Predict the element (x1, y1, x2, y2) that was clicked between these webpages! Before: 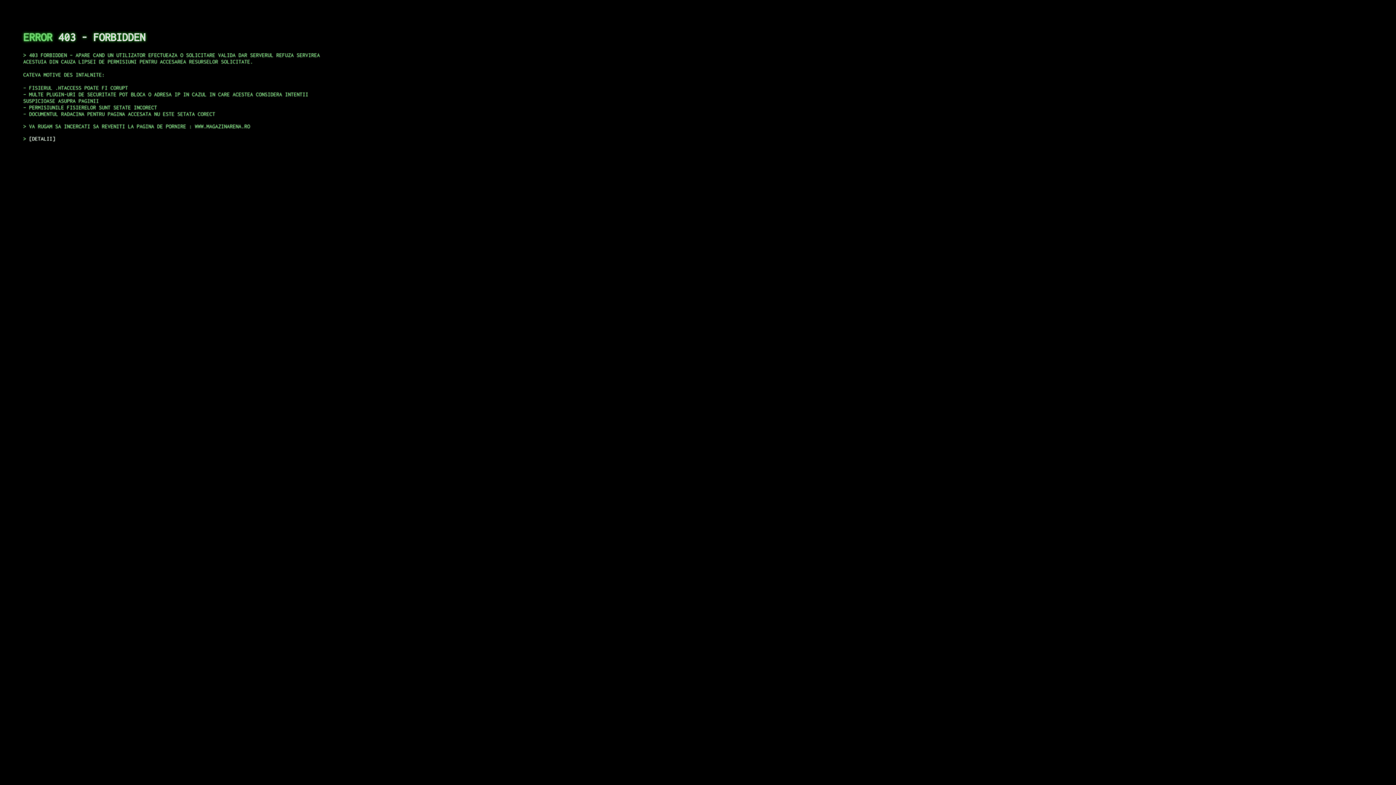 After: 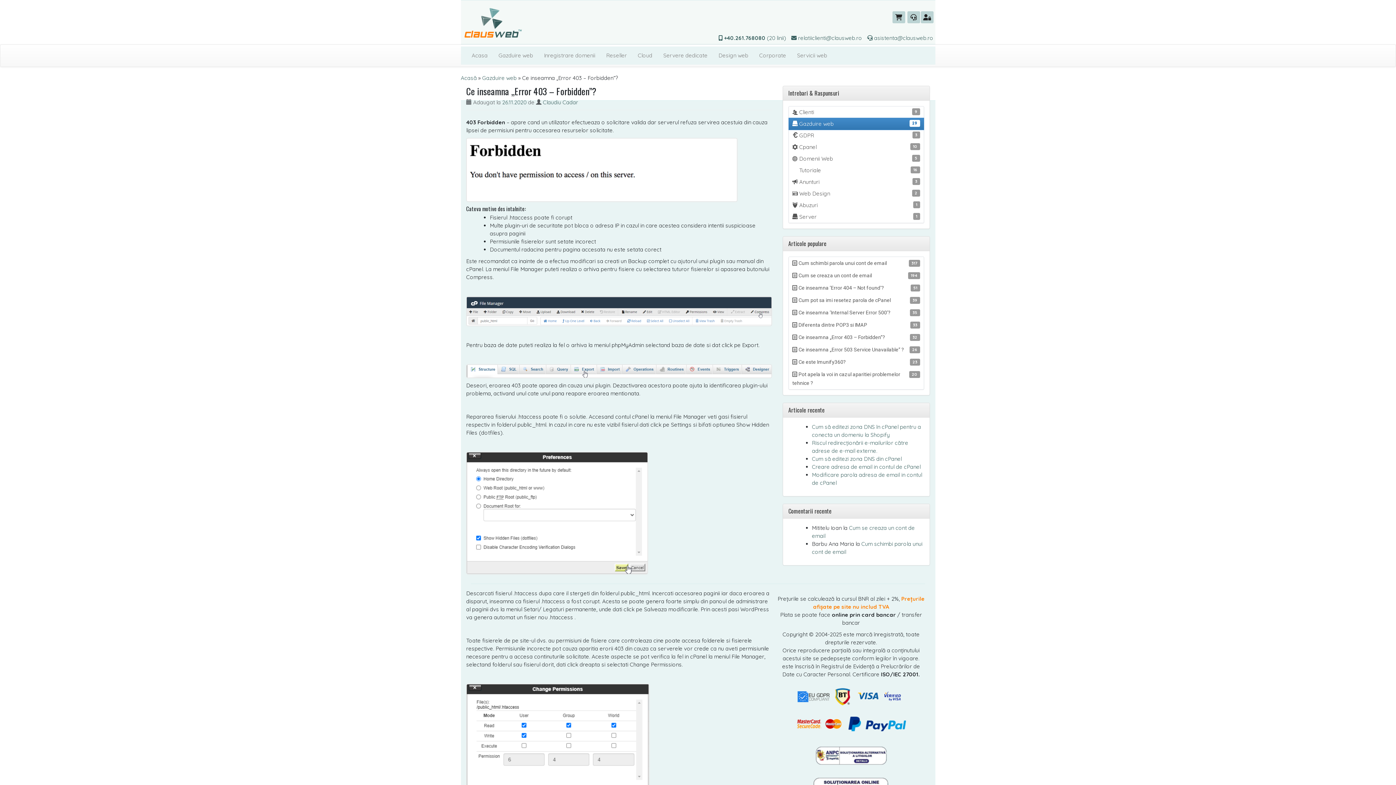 Action: bbox: (29, 135, 55, 141) label: DETALII